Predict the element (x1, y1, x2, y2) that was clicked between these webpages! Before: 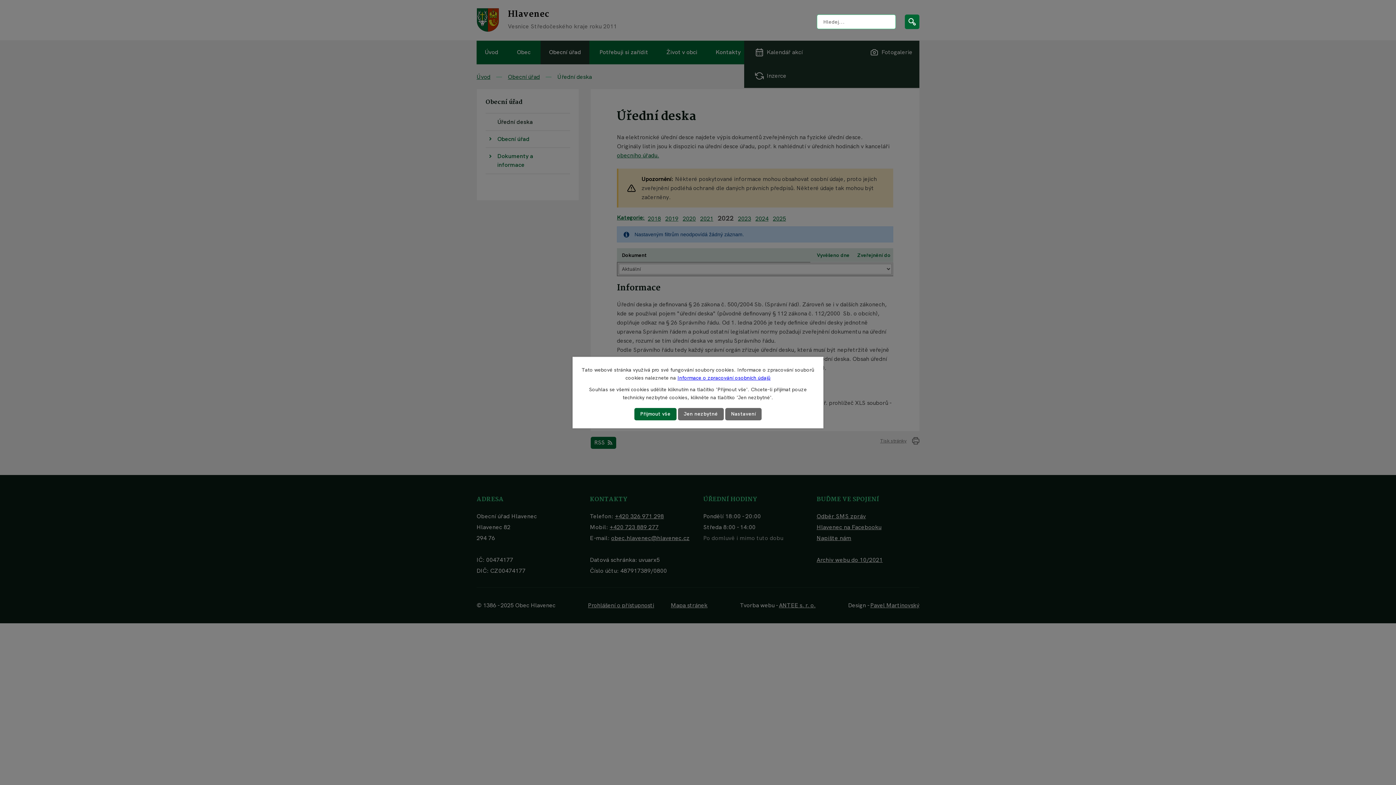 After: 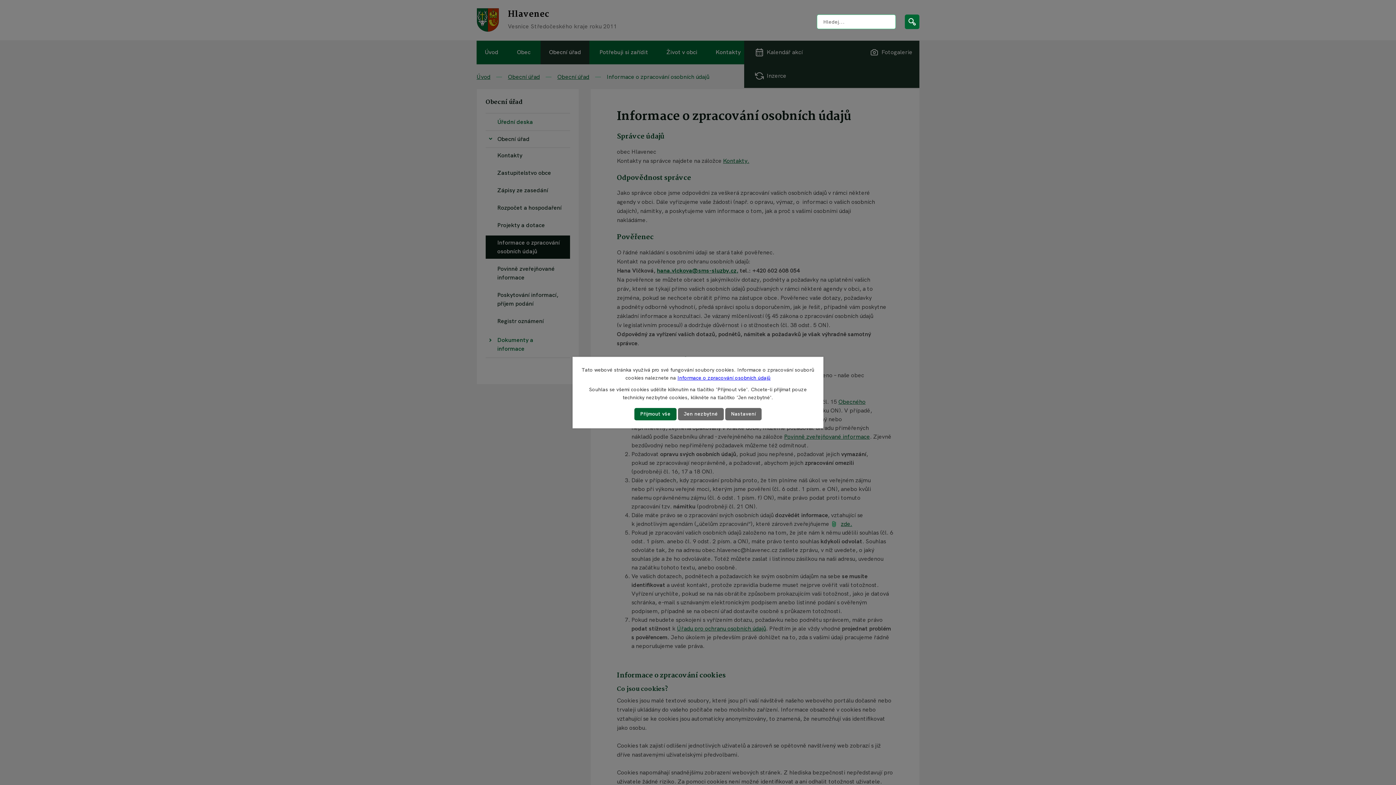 Action: bbox: (677, 374, 770, 381) label: Informace o zpracování osobních údajů